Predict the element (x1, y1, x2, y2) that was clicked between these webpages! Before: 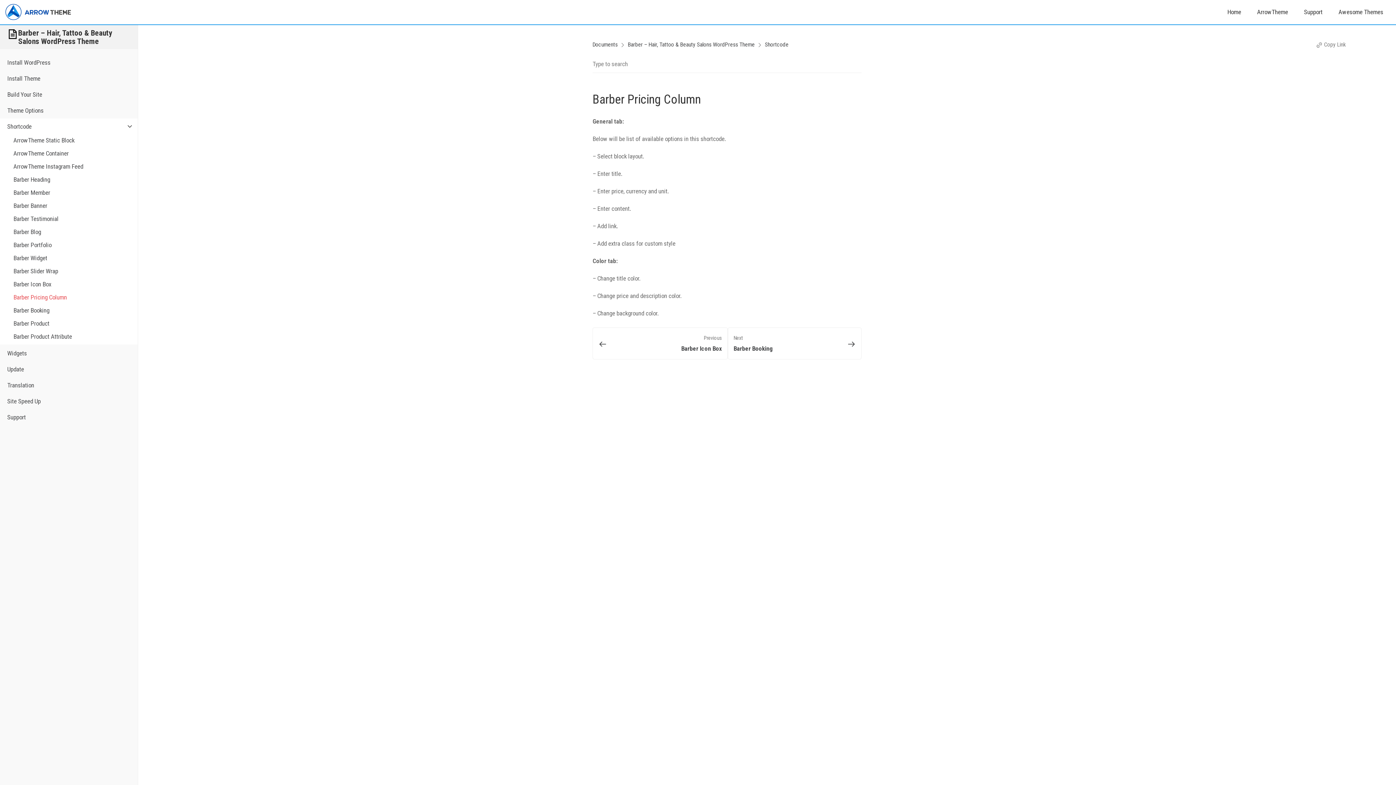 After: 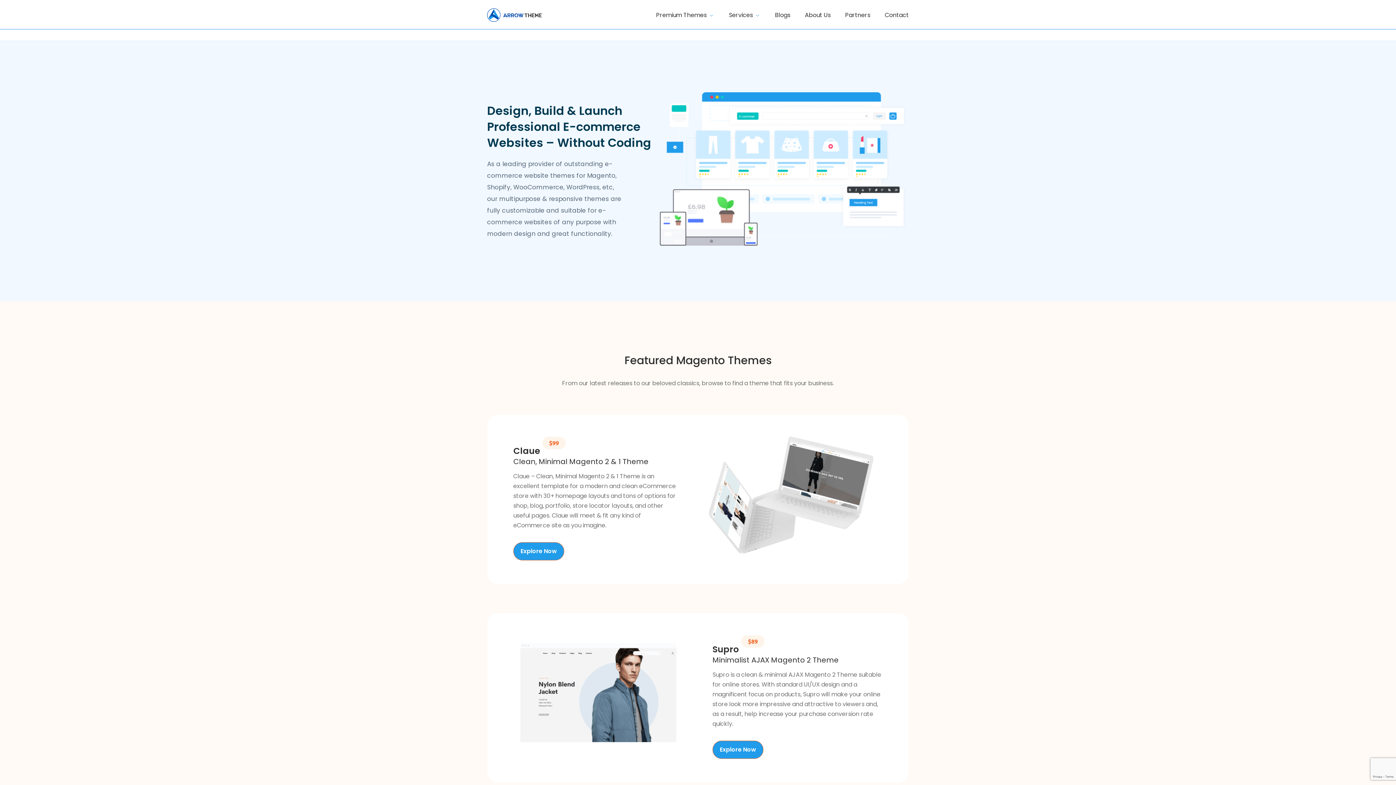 Action: label: ArrowTheme bbox: (1250, 3, 1295, 20)